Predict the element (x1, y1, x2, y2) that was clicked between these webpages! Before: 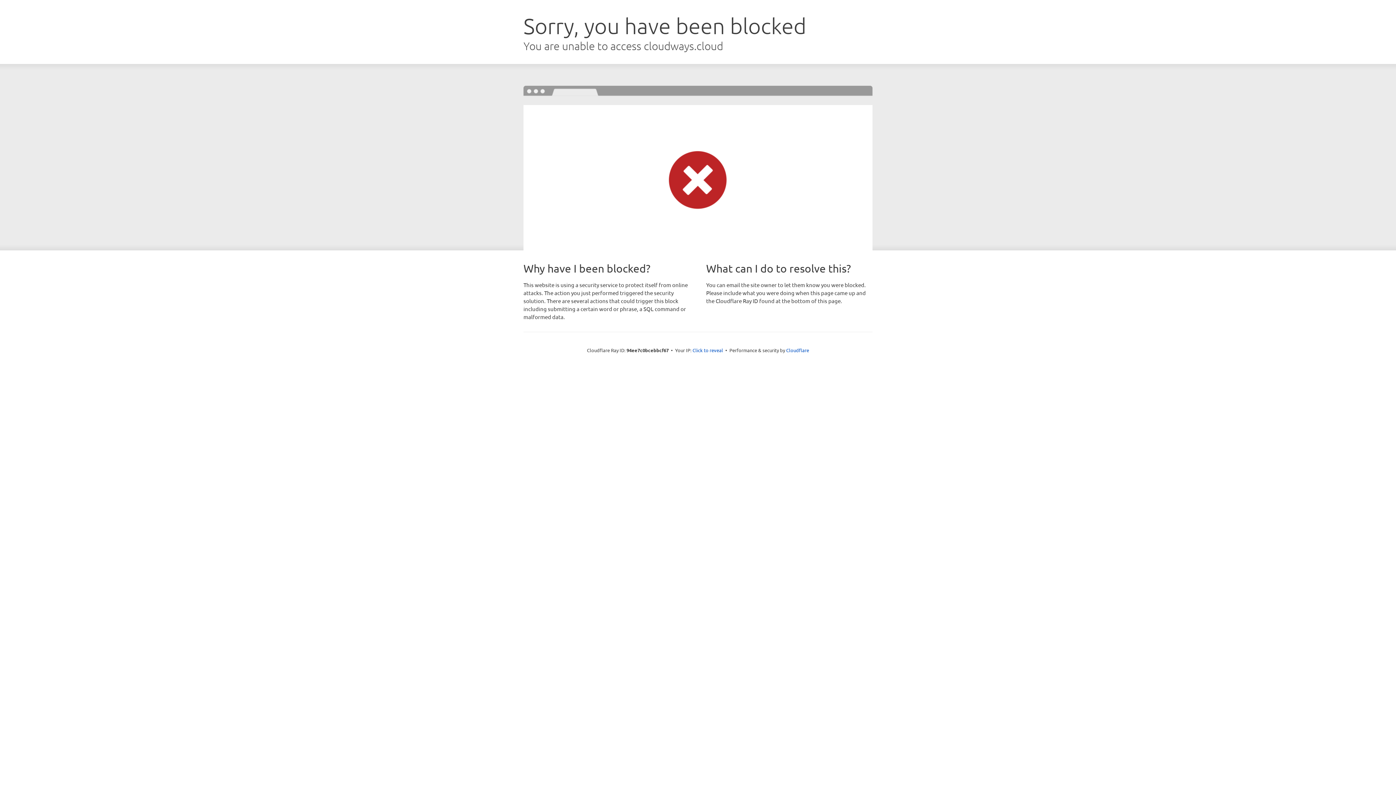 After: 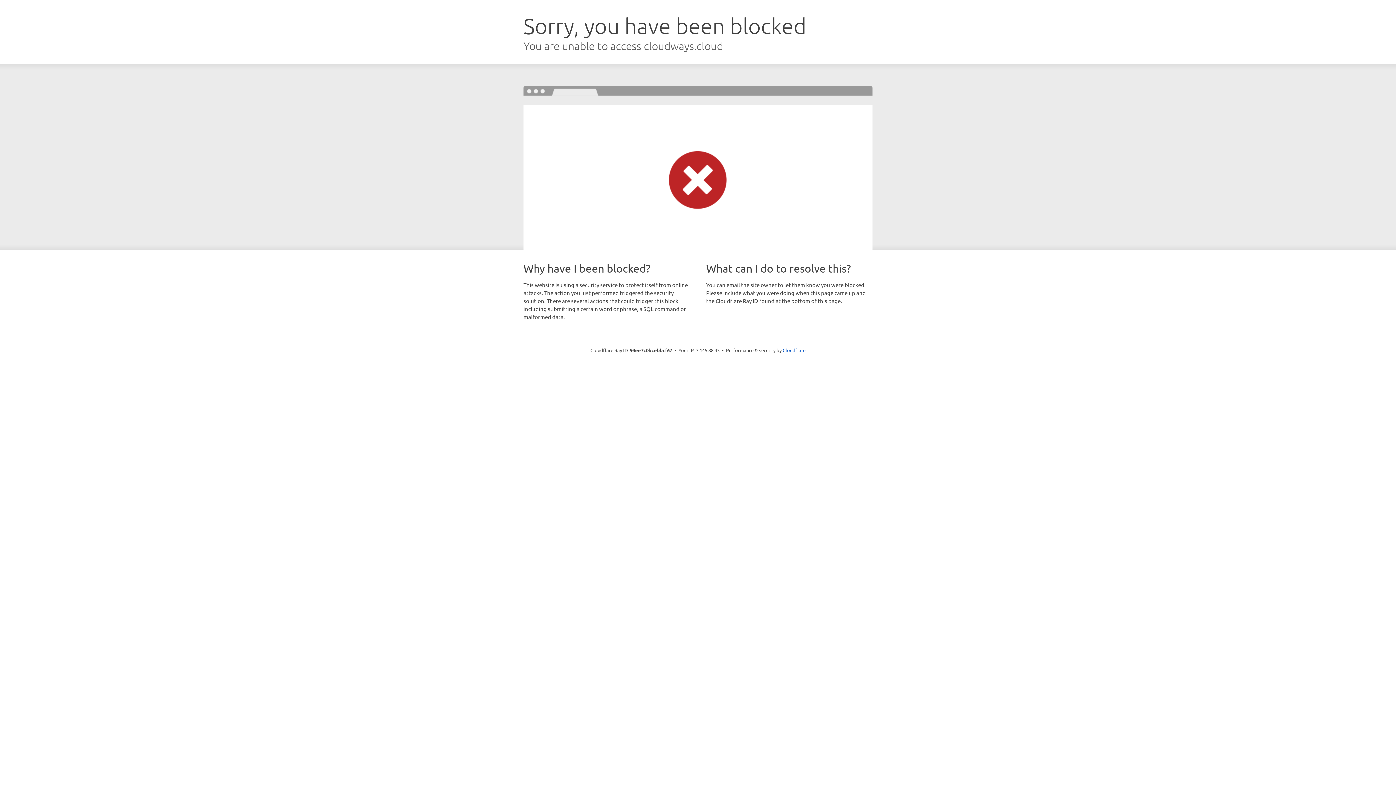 Action: label: Click to reveal bbox: (692, 346, 723, 353)